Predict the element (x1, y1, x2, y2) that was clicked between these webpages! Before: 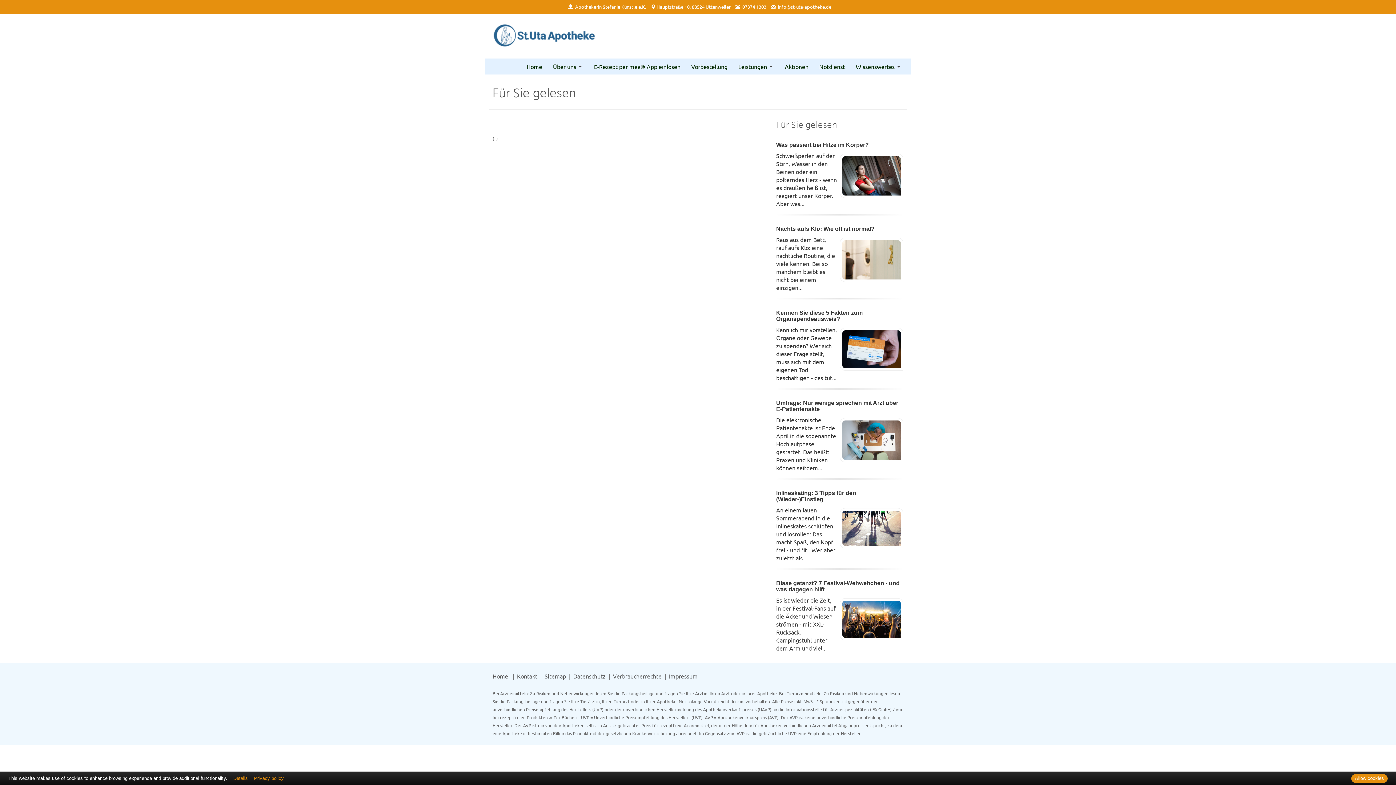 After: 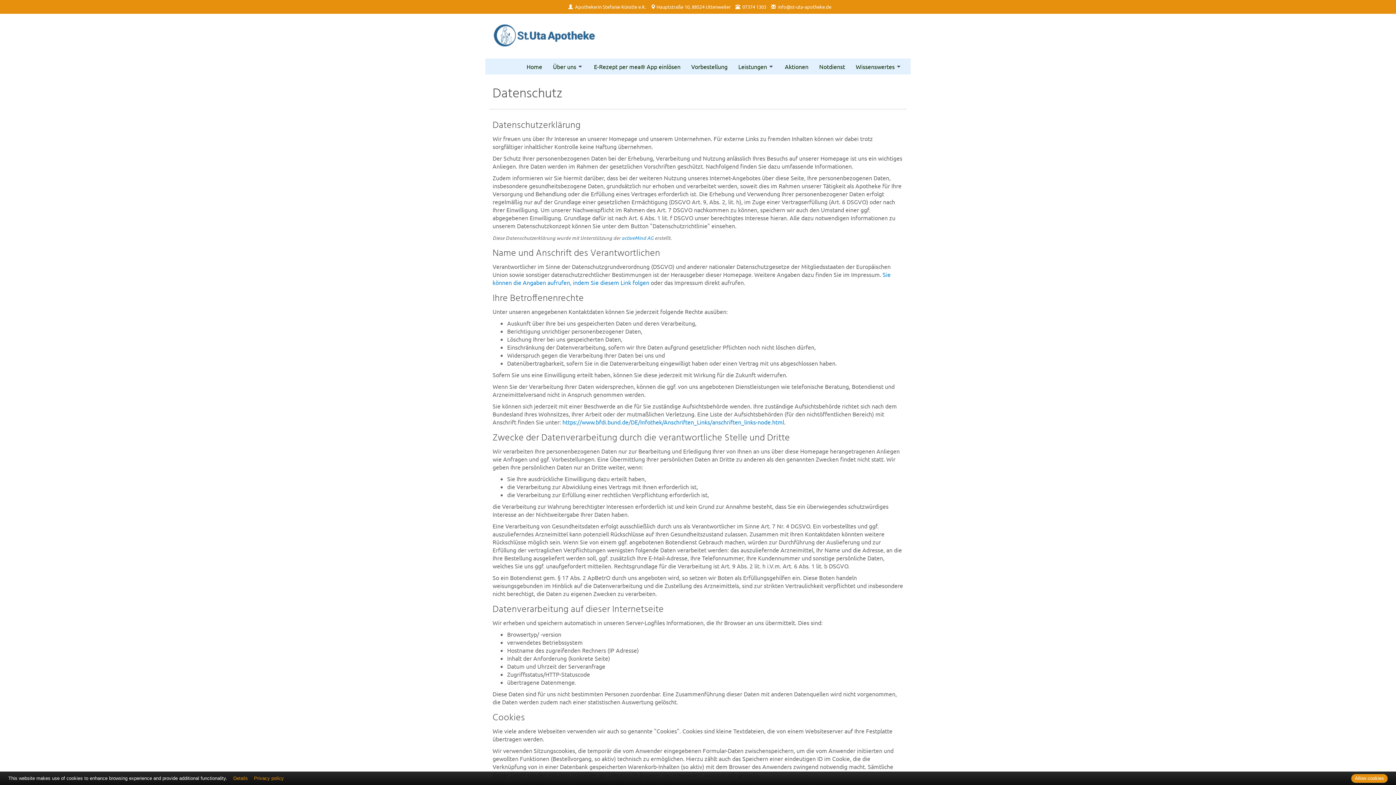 Action: label: Privacy policy bbox: (254, 775, 283, 782)